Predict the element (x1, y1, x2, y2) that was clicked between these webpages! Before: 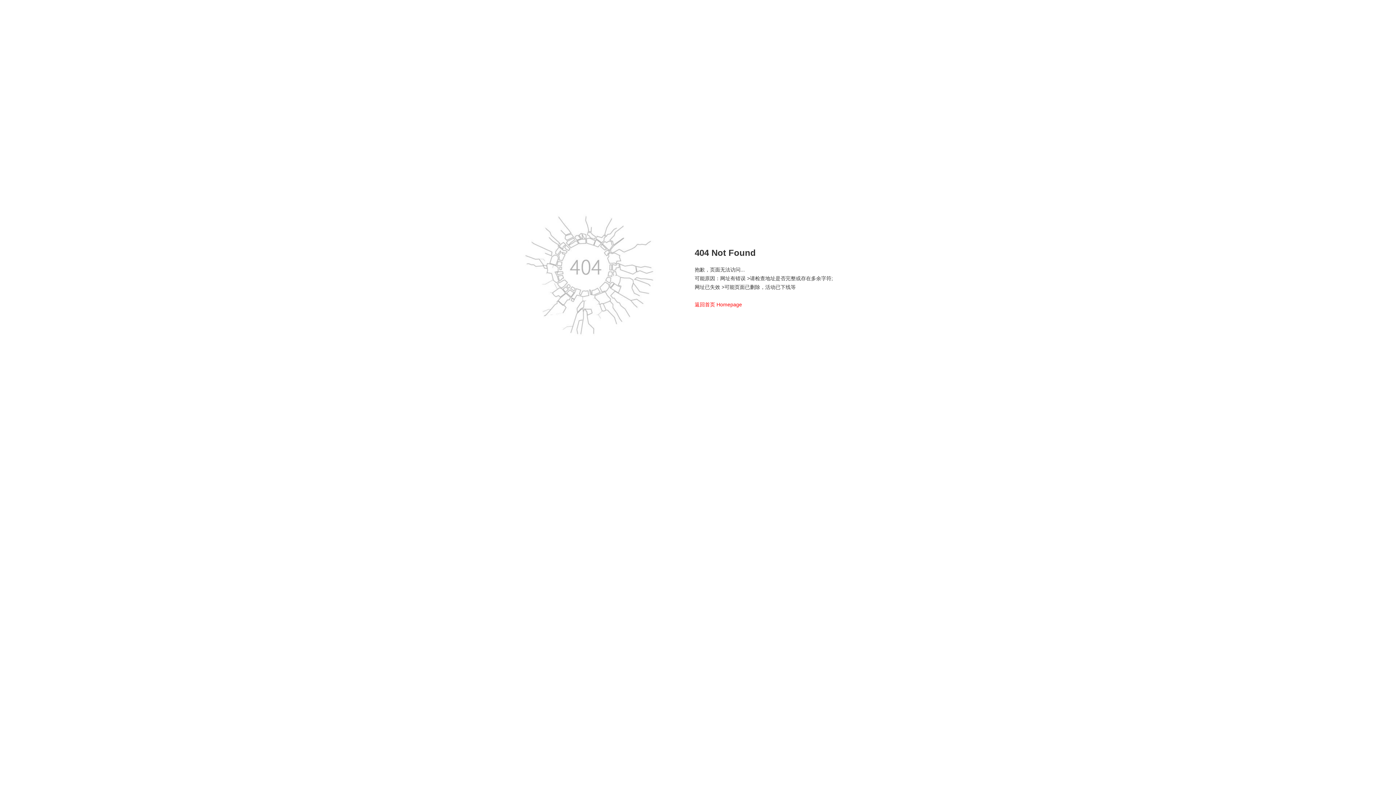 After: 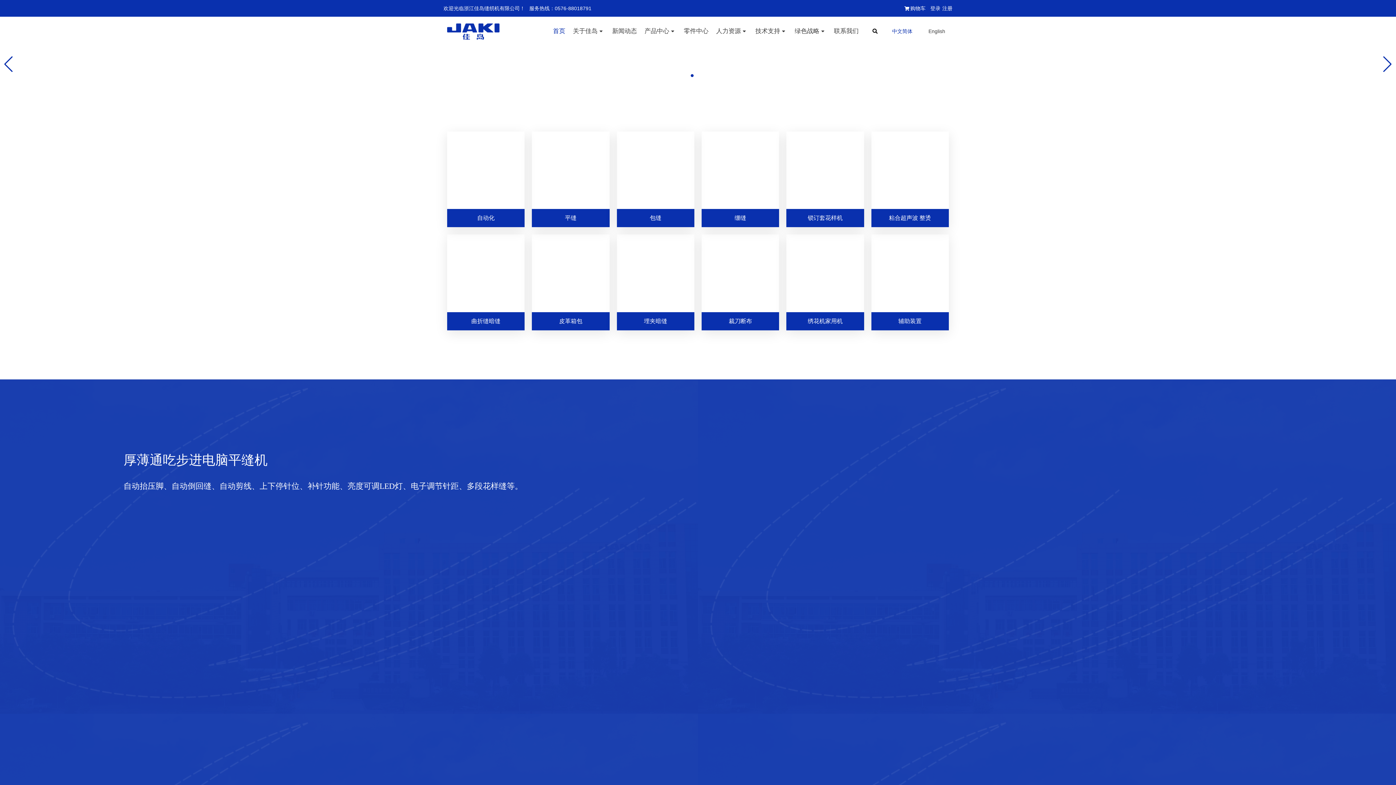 Action: label: Homepage bbox: (716, 301, 742, 307)